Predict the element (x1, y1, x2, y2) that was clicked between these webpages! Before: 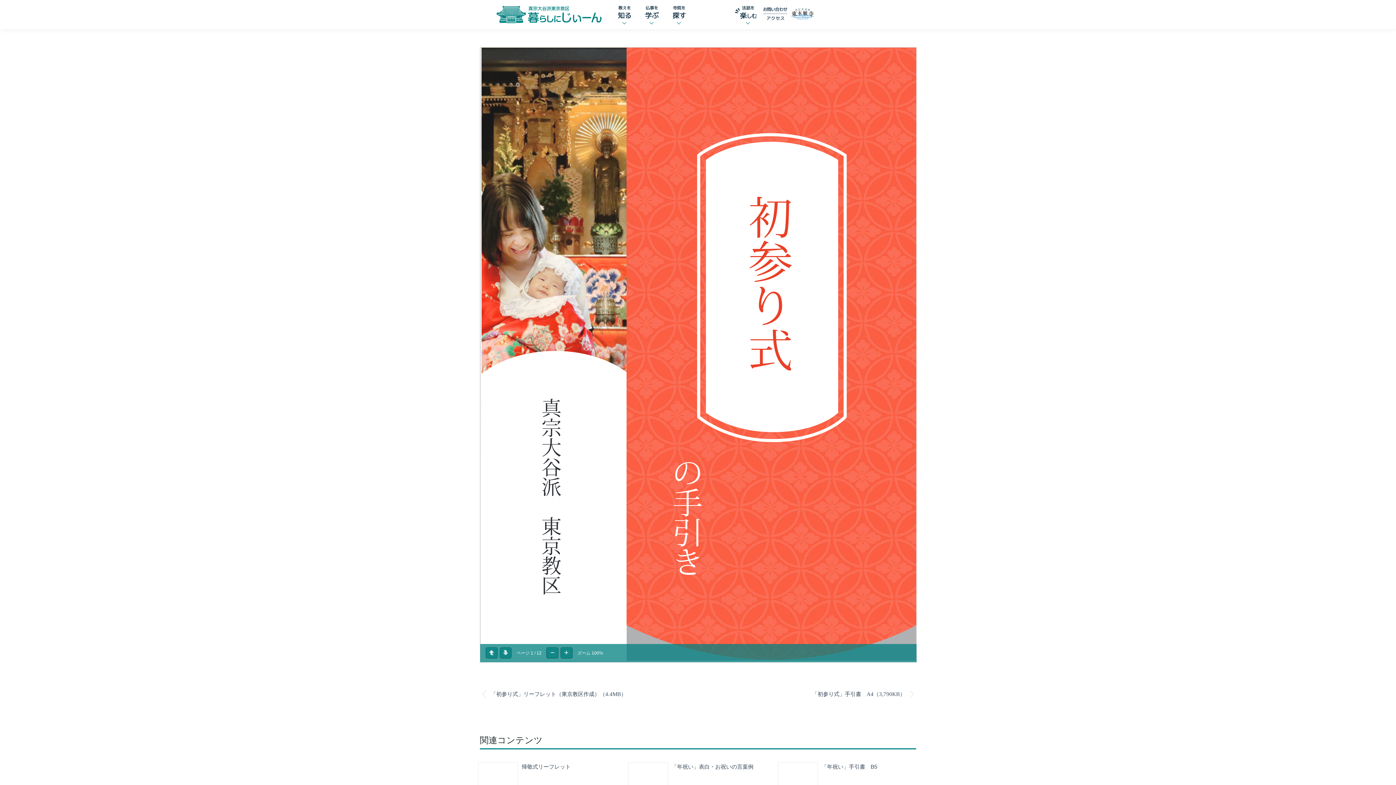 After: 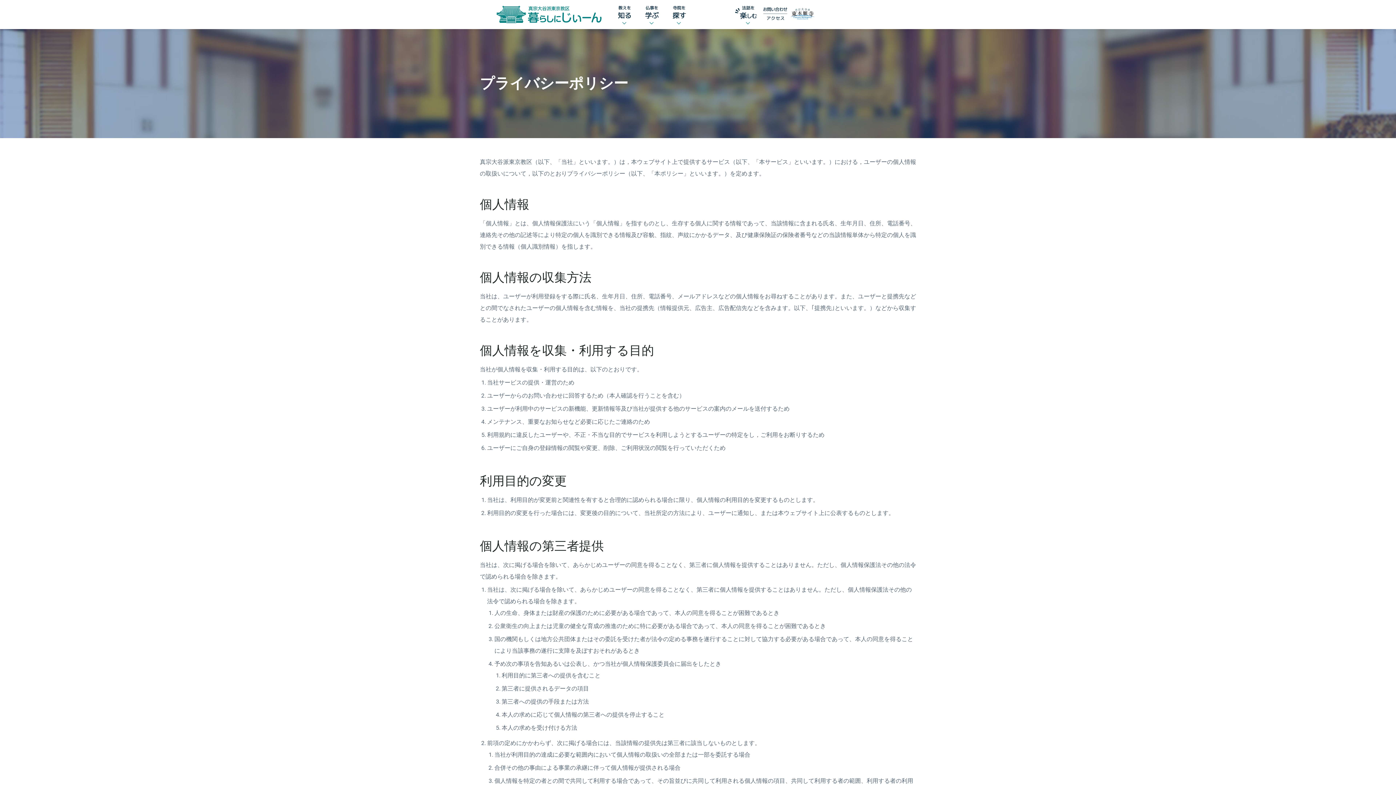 Action: bbox: (692, 497, 736, 504) label: プライバシーポリシー